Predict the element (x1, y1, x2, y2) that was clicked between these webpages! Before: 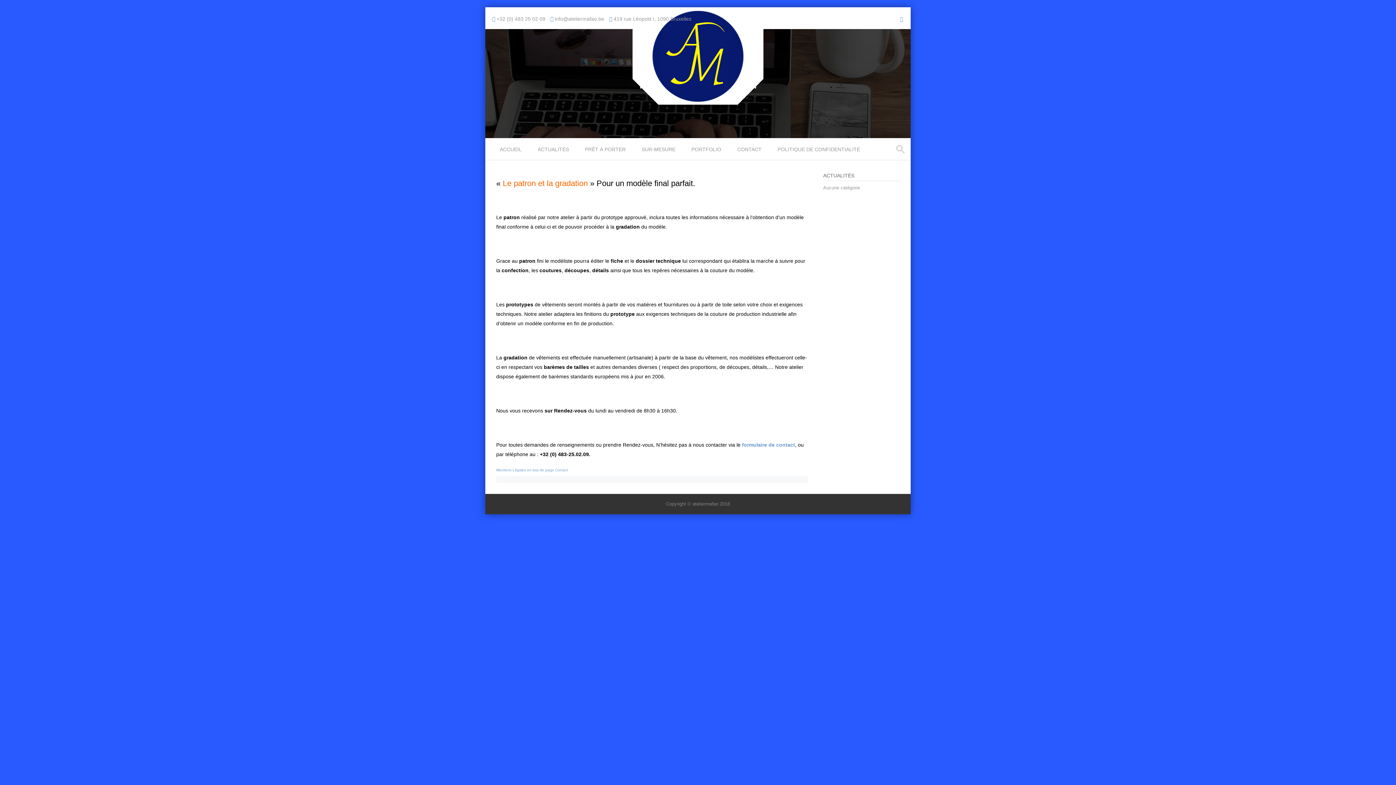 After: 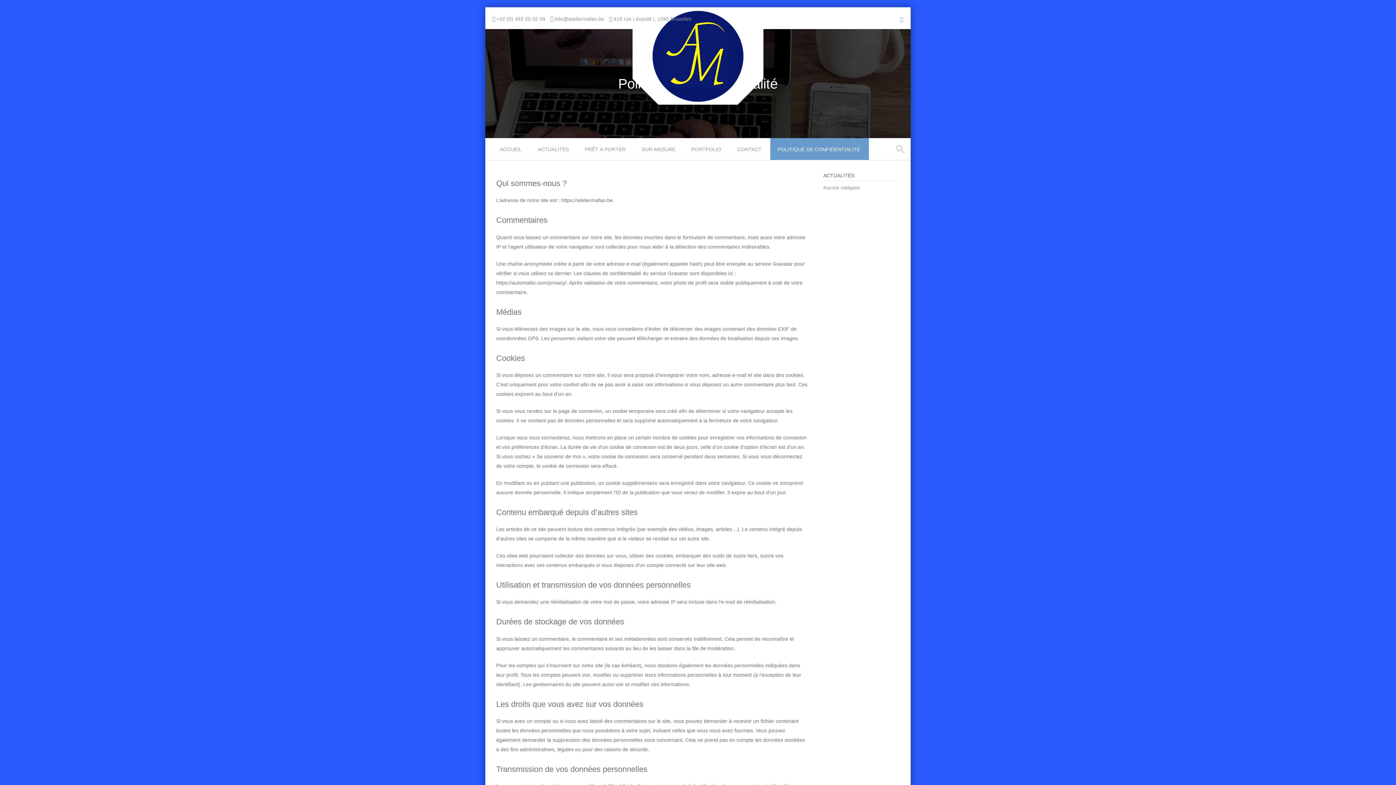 Action: label: POLITIQUE DE CONFIDENTIALITÉ bbox: (770, 138, 869, 160)